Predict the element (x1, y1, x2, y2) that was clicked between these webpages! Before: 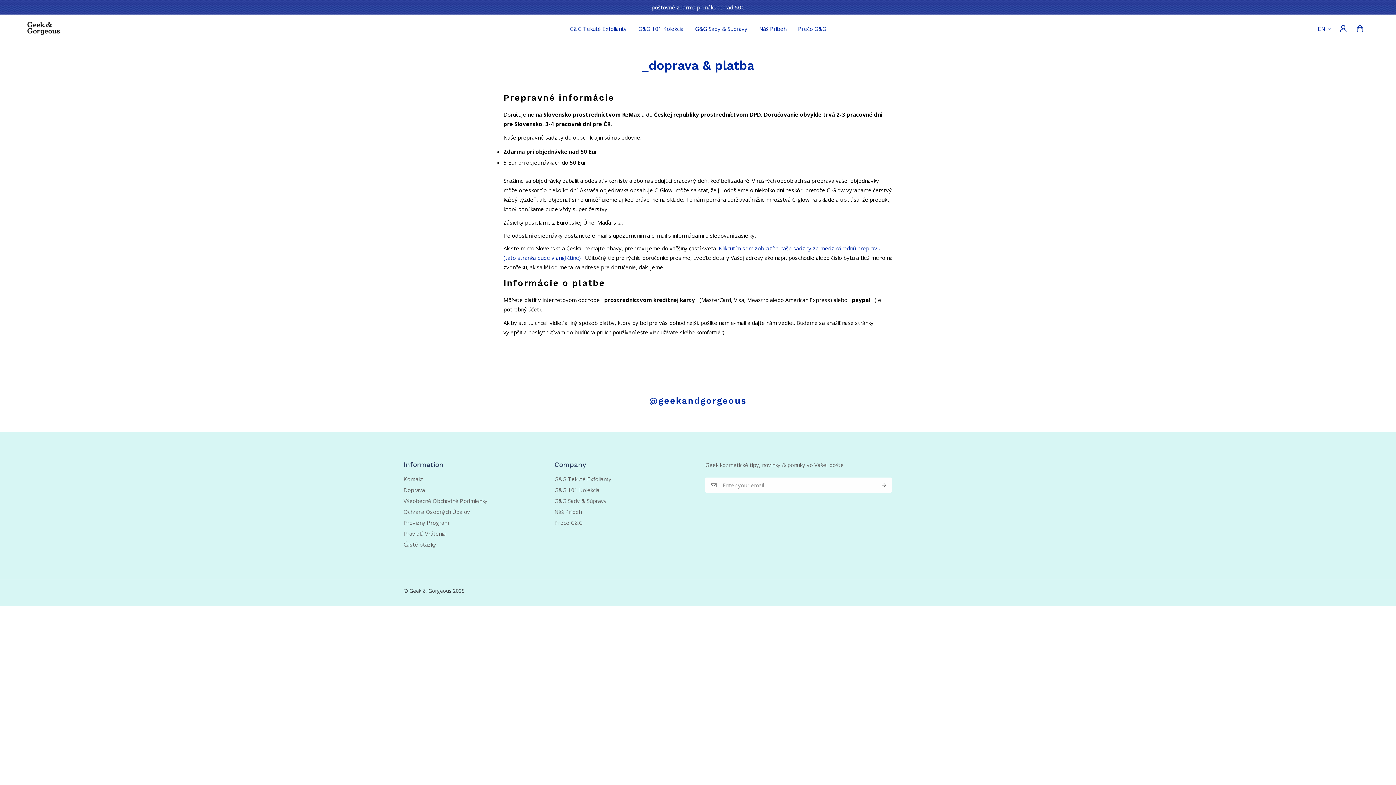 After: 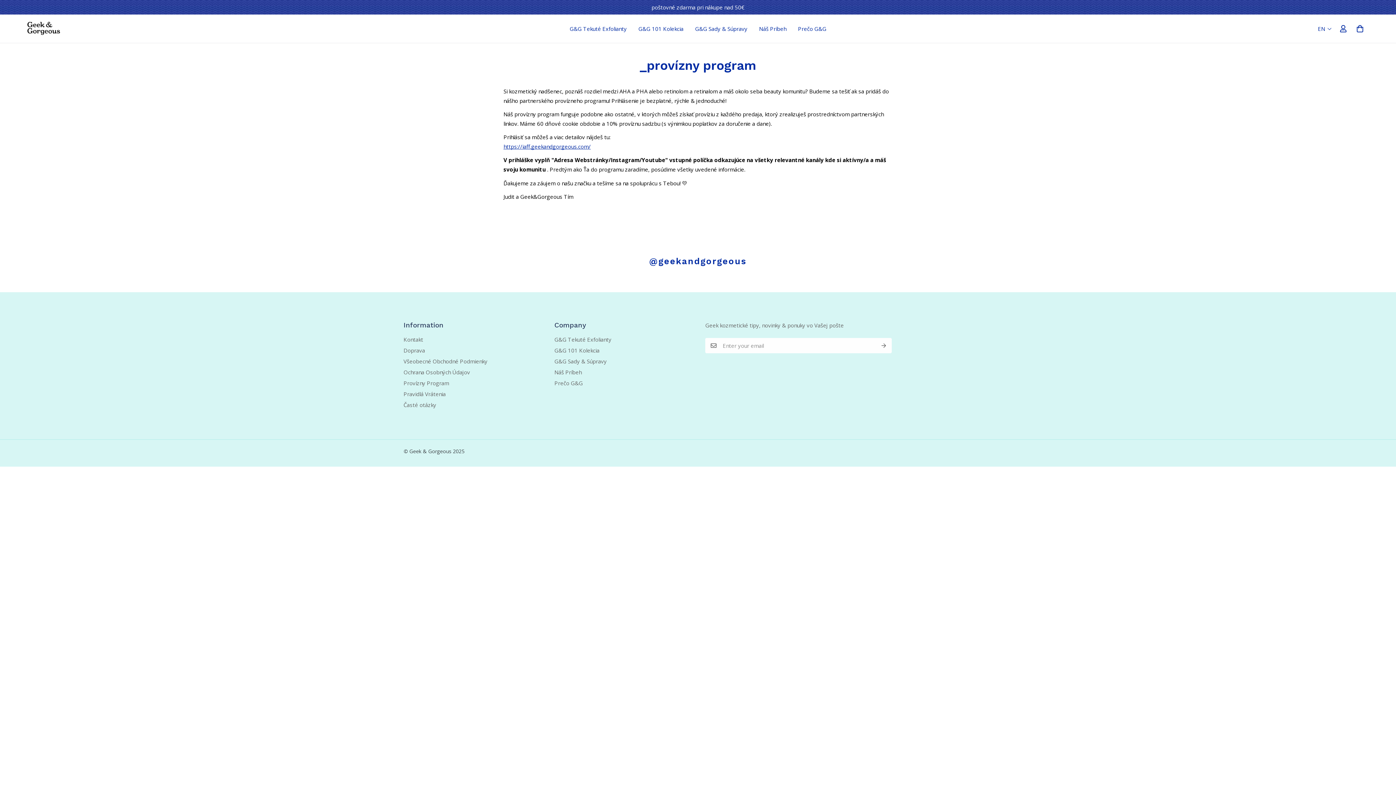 Action: label: Provízny Program bbox: (403, 519, 449, 526)